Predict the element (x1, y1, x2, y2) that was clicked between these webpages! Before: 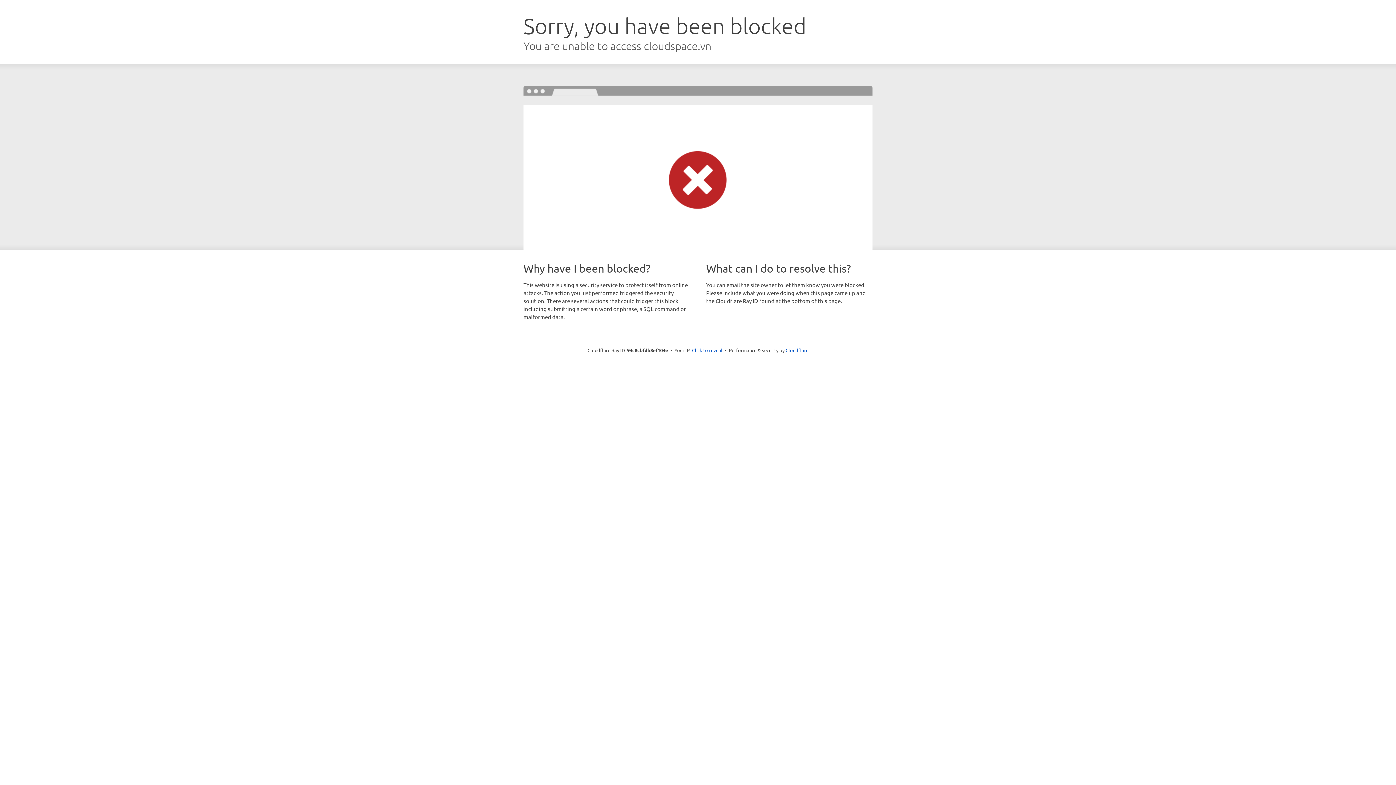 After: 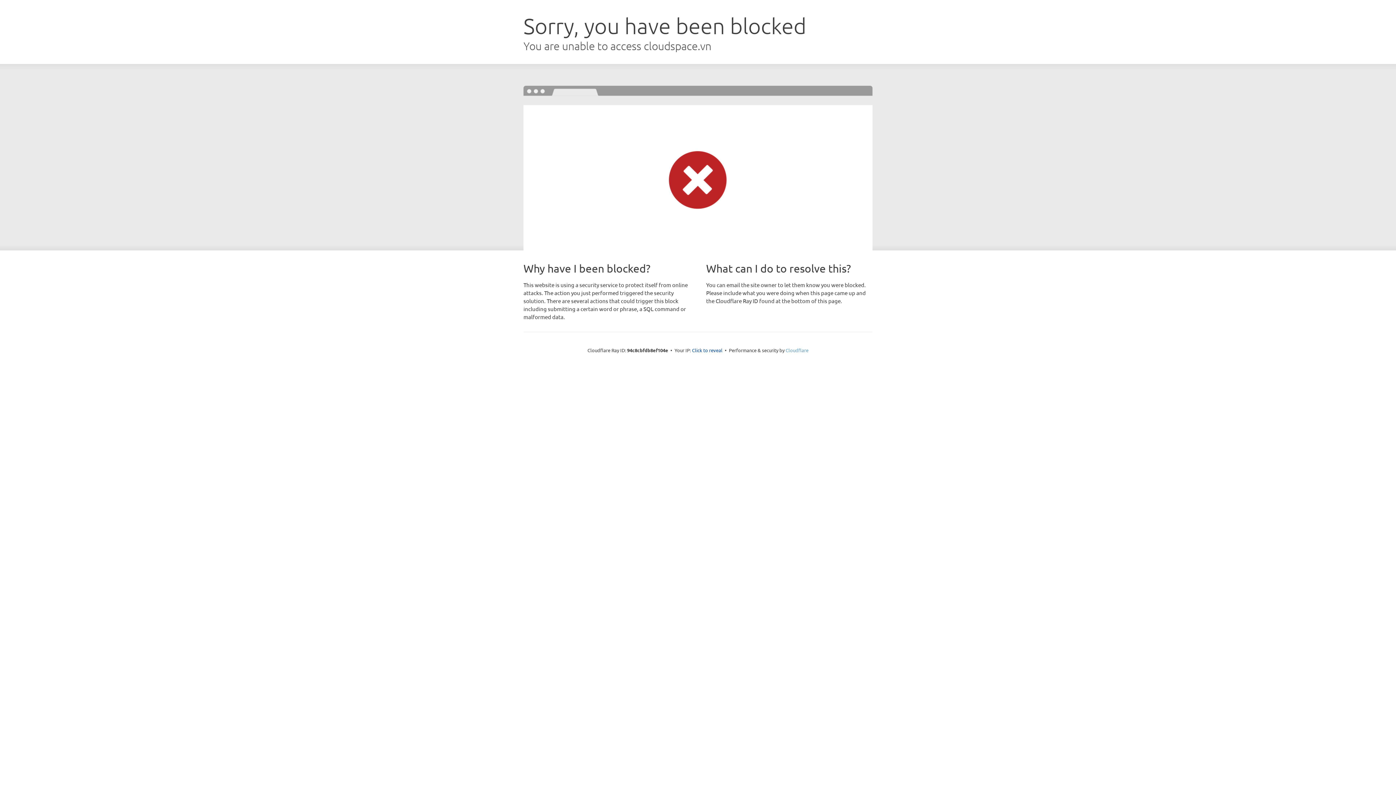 Action: bbox: (785, 347, 808, 353) label: Cloudflare